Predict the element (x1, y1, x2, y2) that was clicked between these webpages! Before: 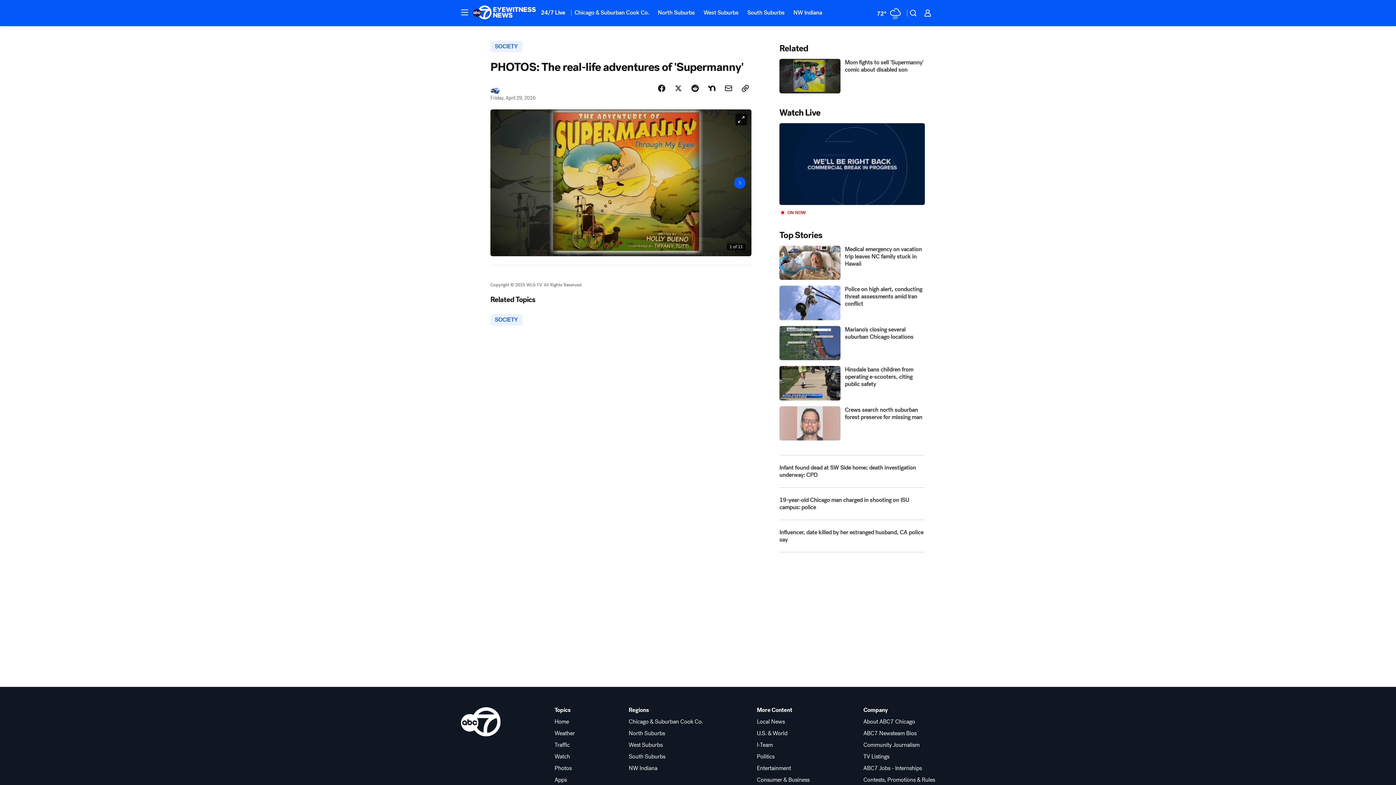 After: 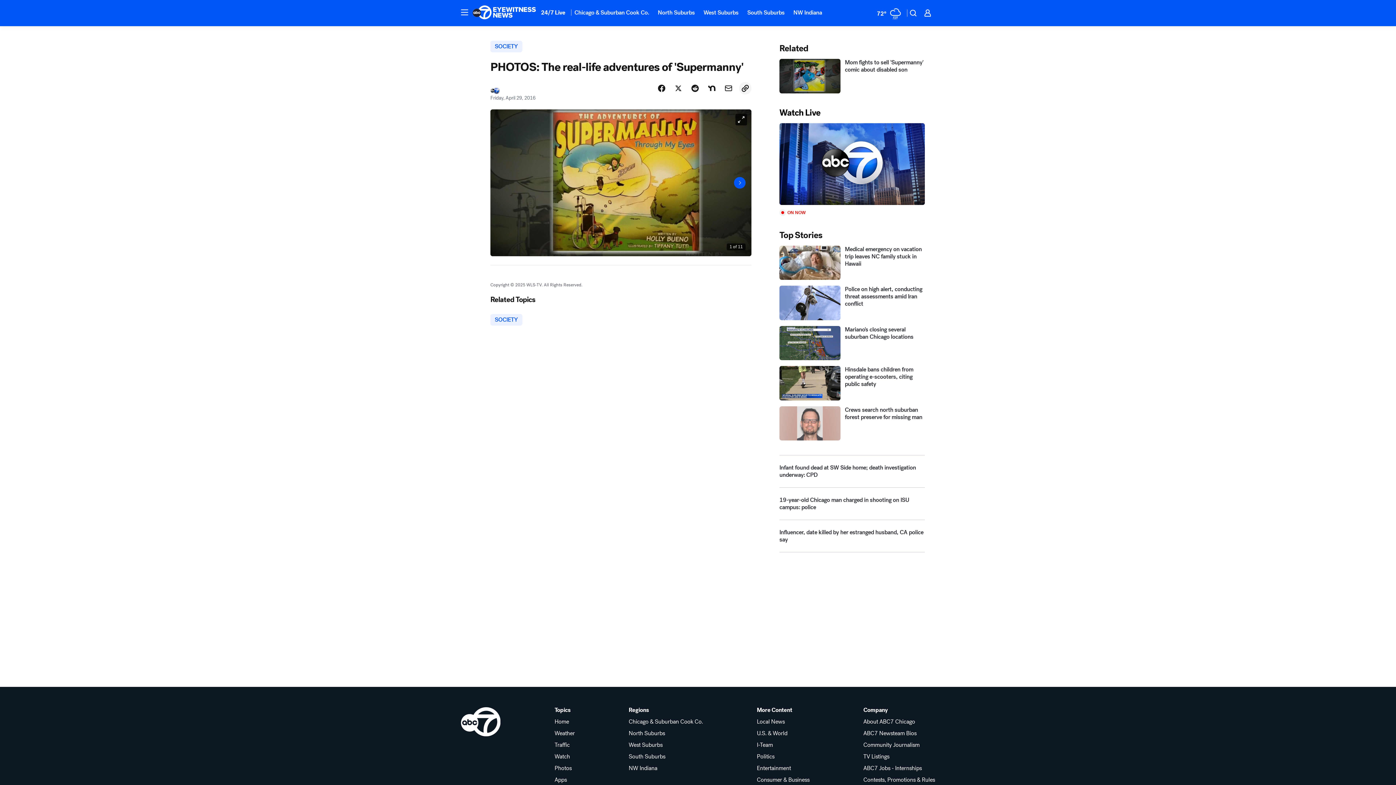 Action: bbox: (739, 114, 751, 127) label: Copy Link